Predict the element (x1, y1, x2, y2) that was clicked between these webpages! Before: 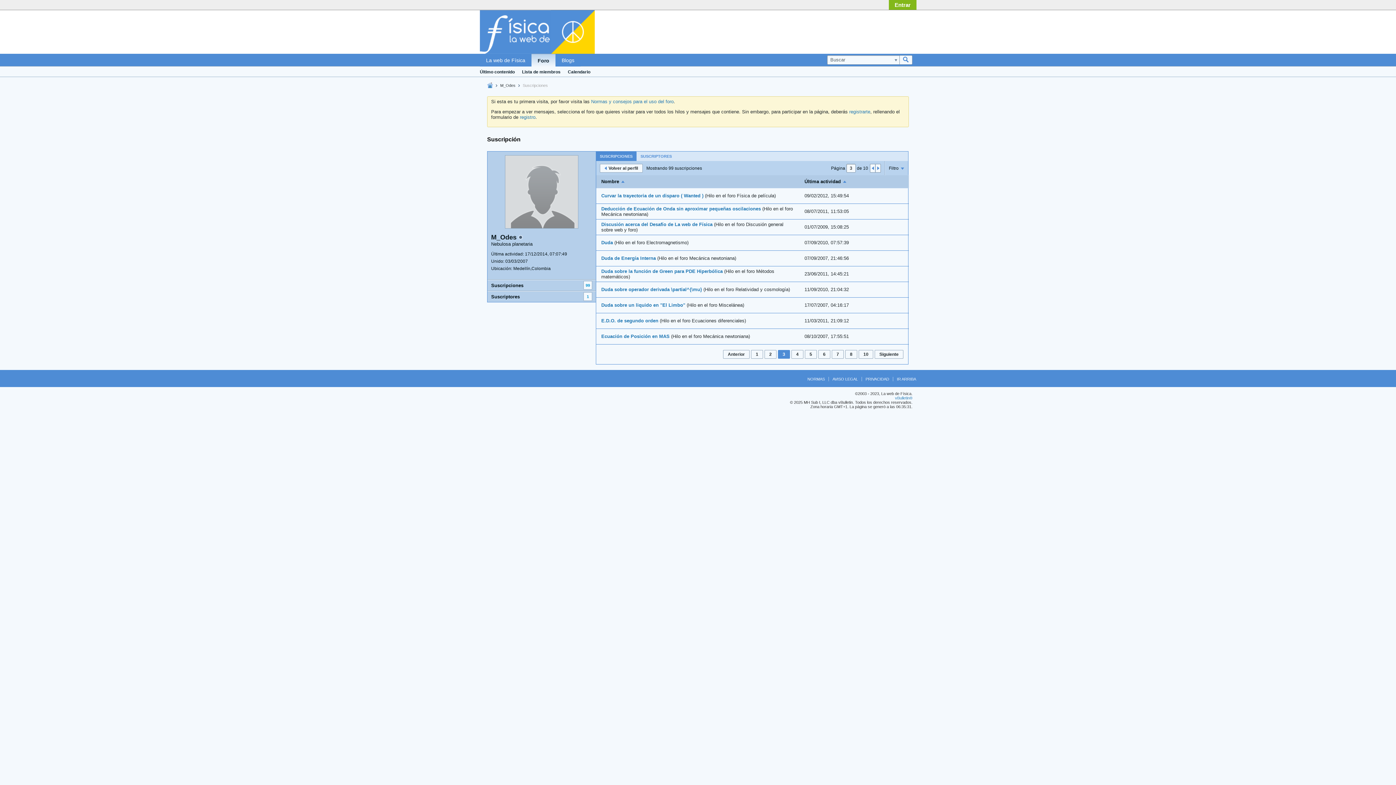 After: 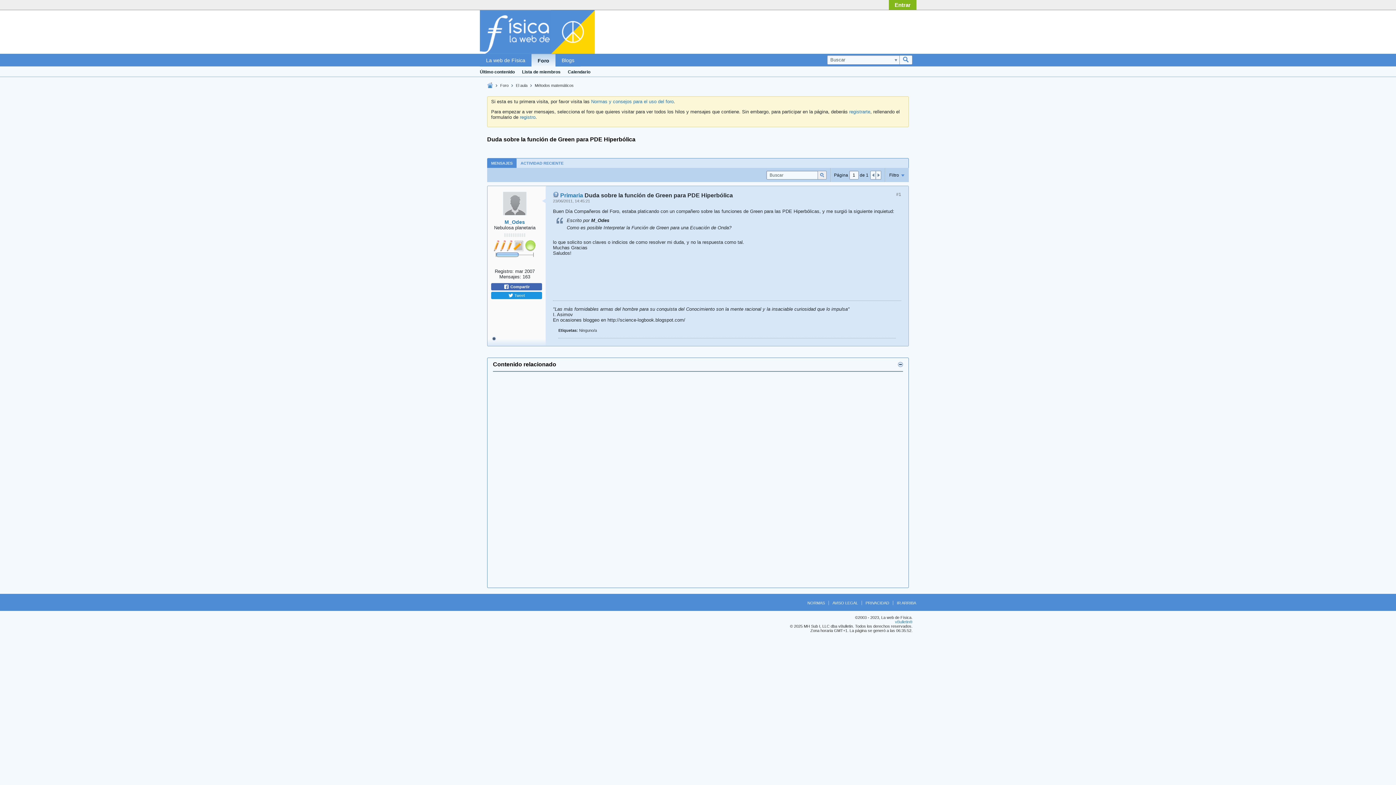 Action: label: Duda sobre la función de Green para PDE Hiperbólica bbox: (601, 268, 722, 274)